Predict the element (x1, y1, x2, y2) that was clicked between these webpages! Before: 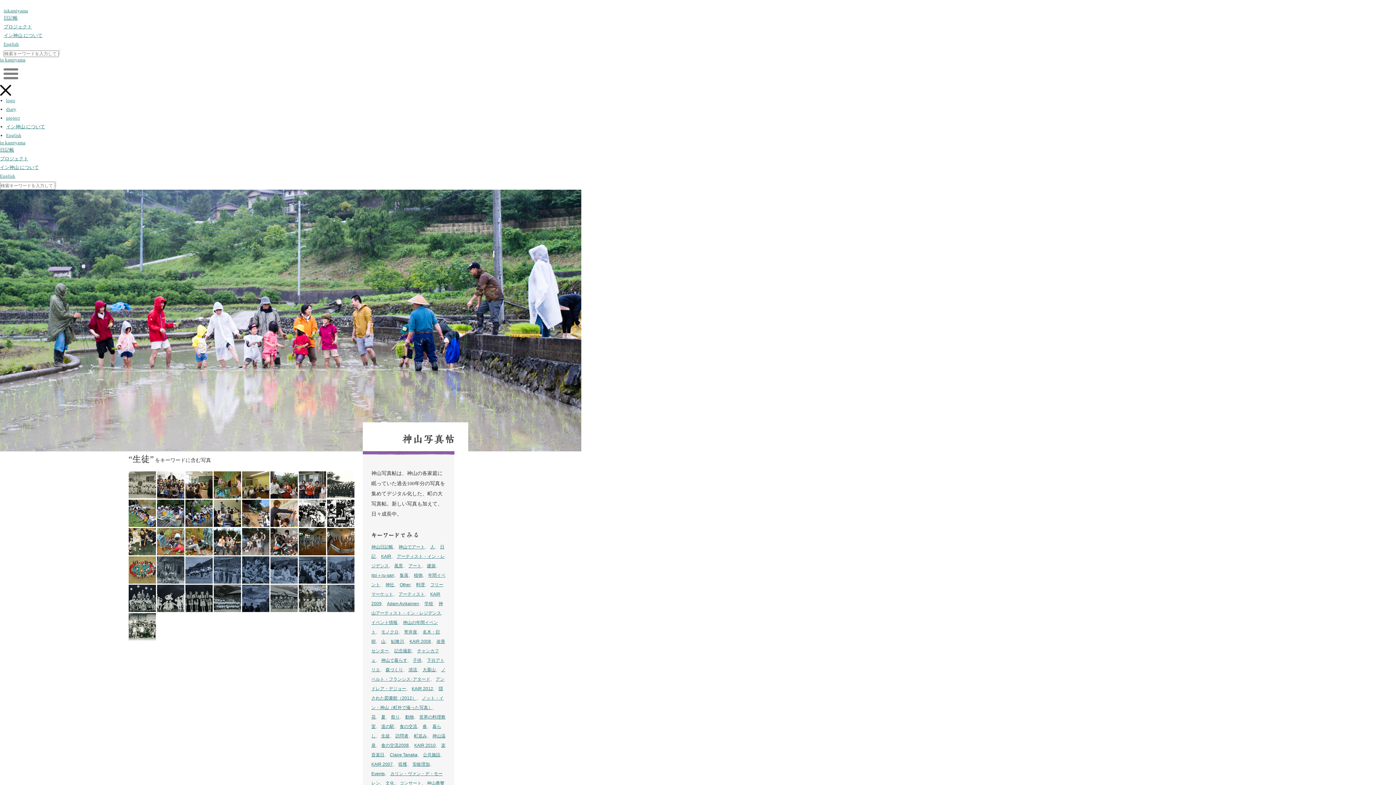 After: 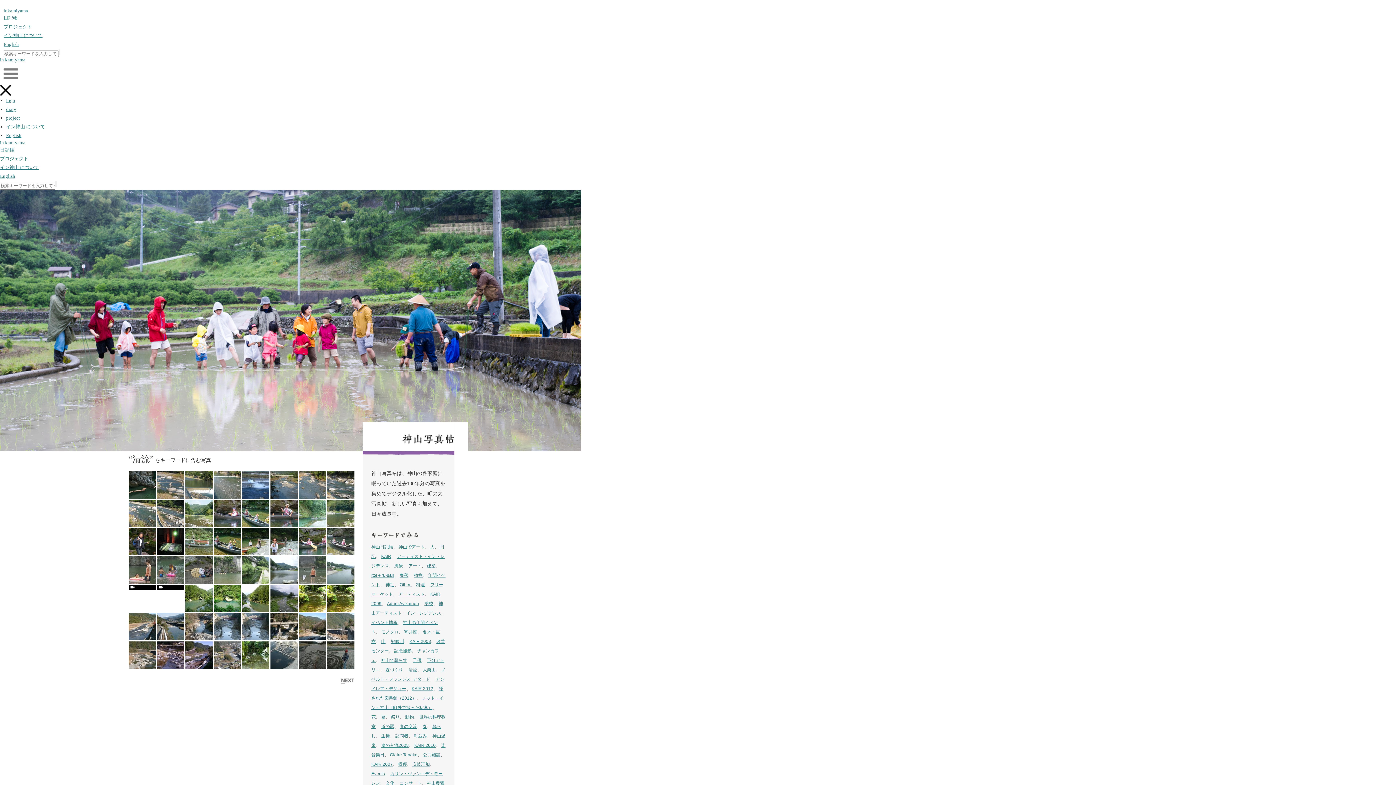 Action: label: 清流 bbox: (408, 667, 417, 672)